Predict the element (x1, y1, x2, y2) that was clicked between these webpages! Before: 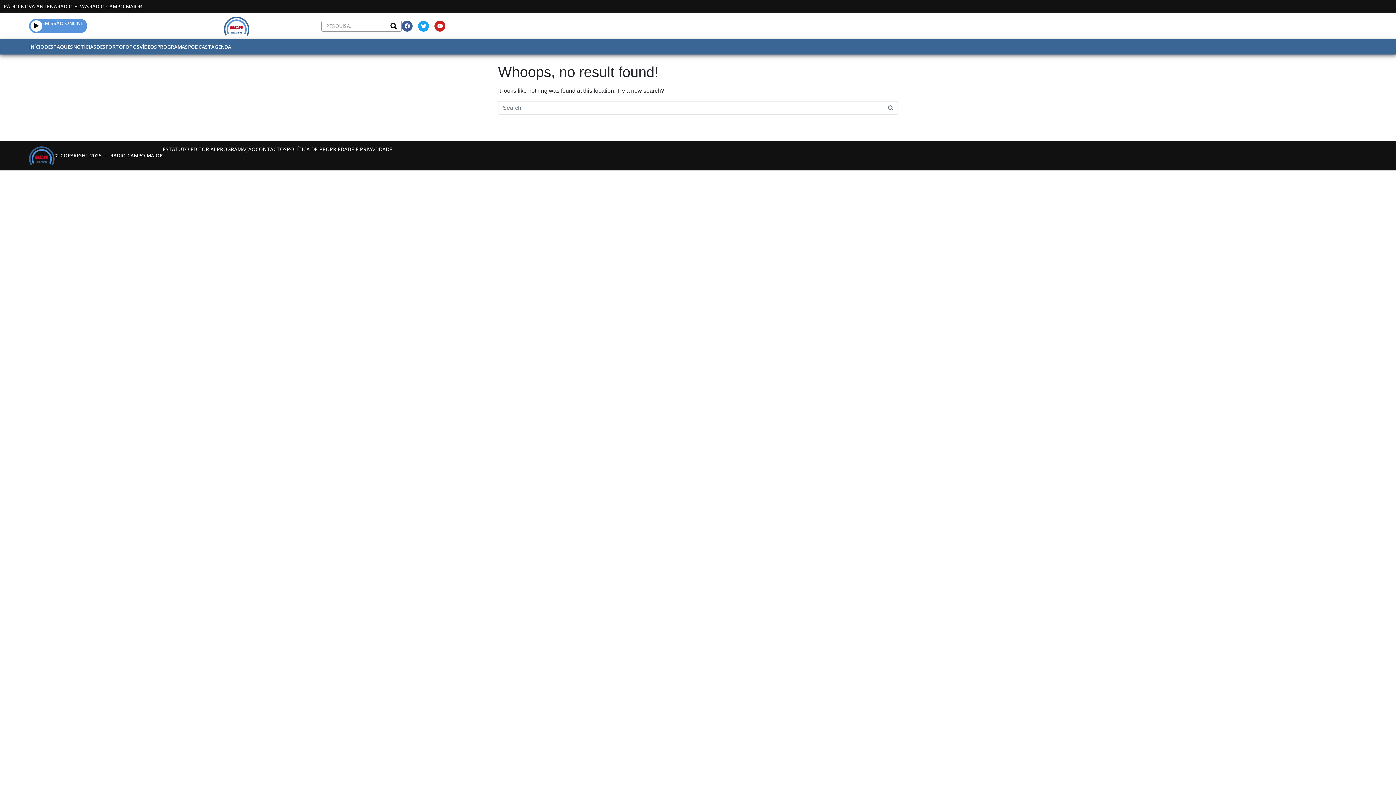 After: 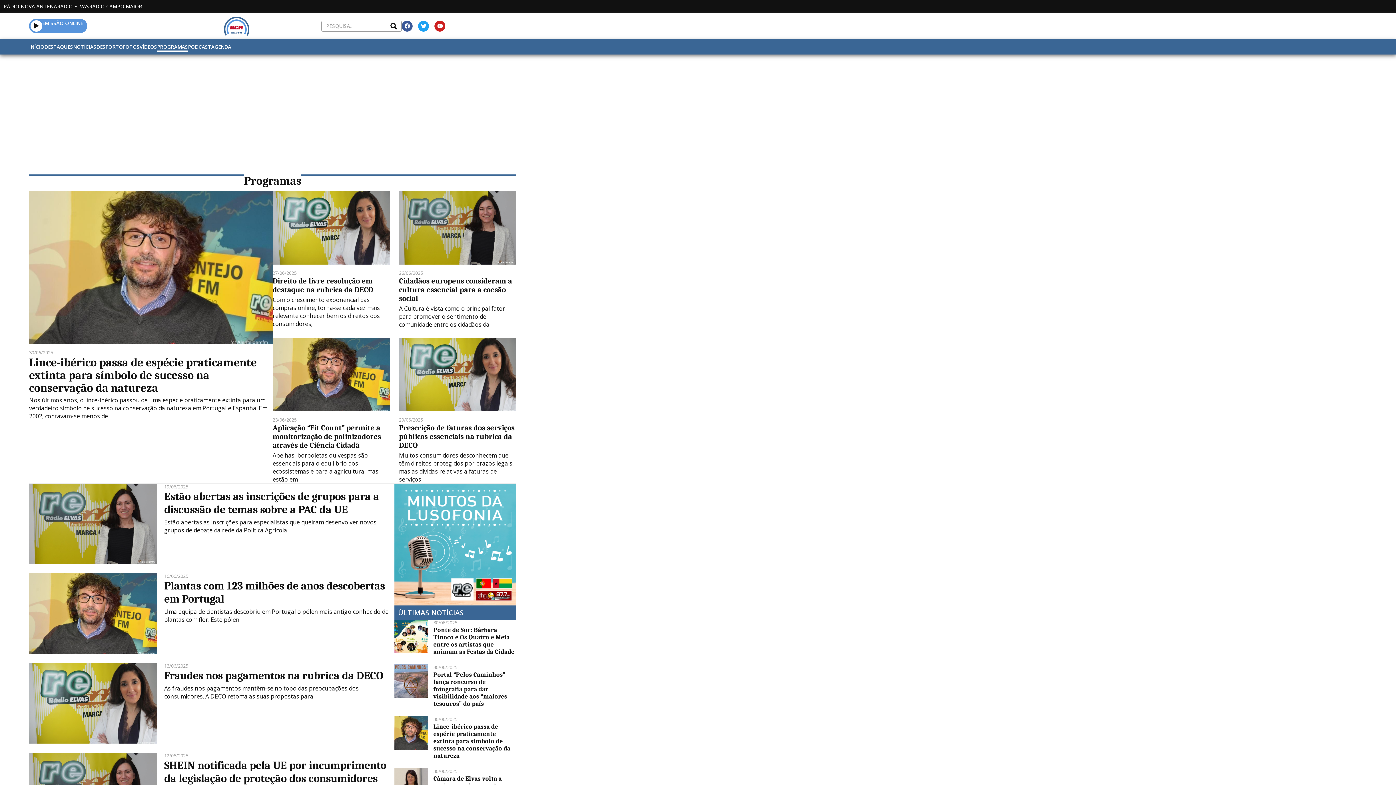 Action: bbox: (157, 41, 188, 51) label: PROGRAMAS